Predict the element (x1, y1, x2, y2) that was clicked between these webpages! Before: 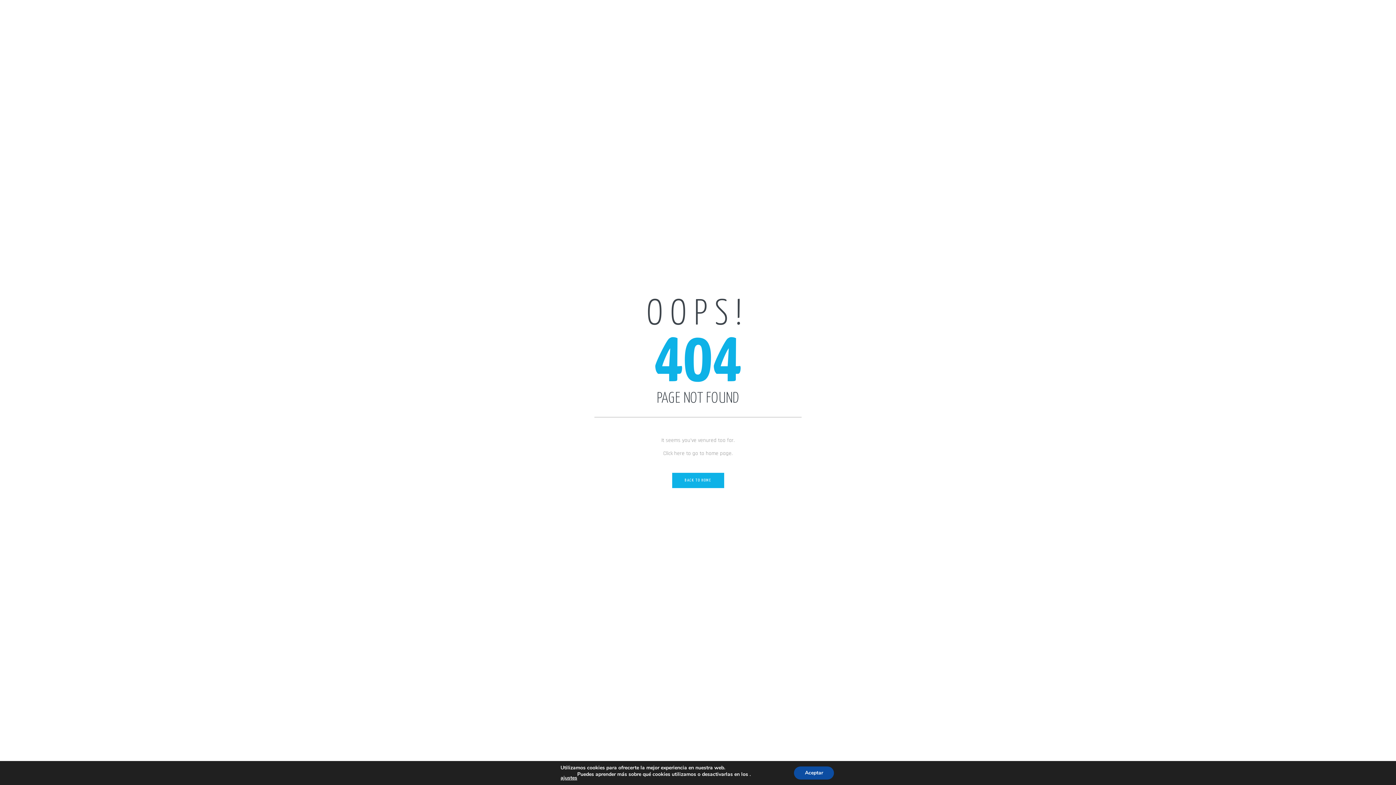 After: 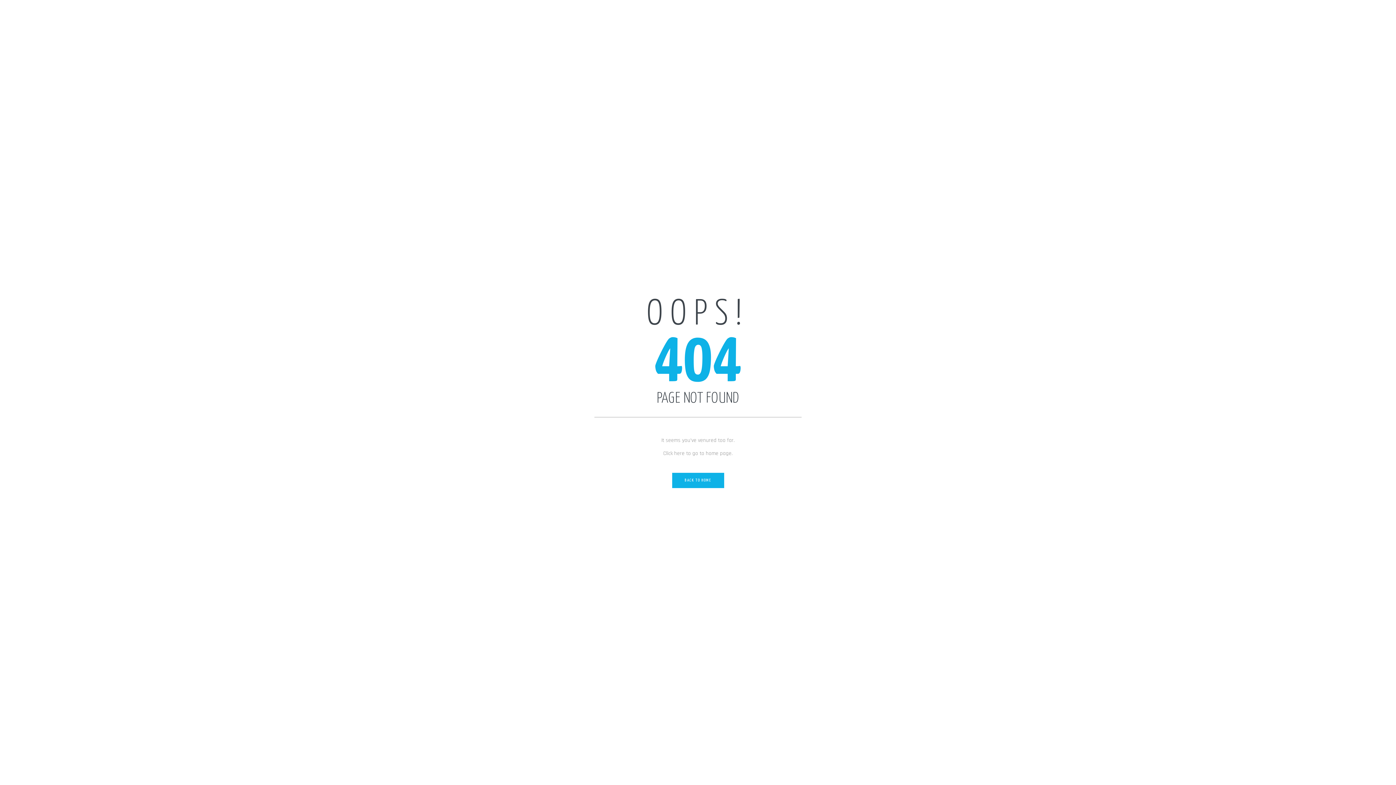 Action: label: Aceptar bbox: (794, 766, 834, 780)